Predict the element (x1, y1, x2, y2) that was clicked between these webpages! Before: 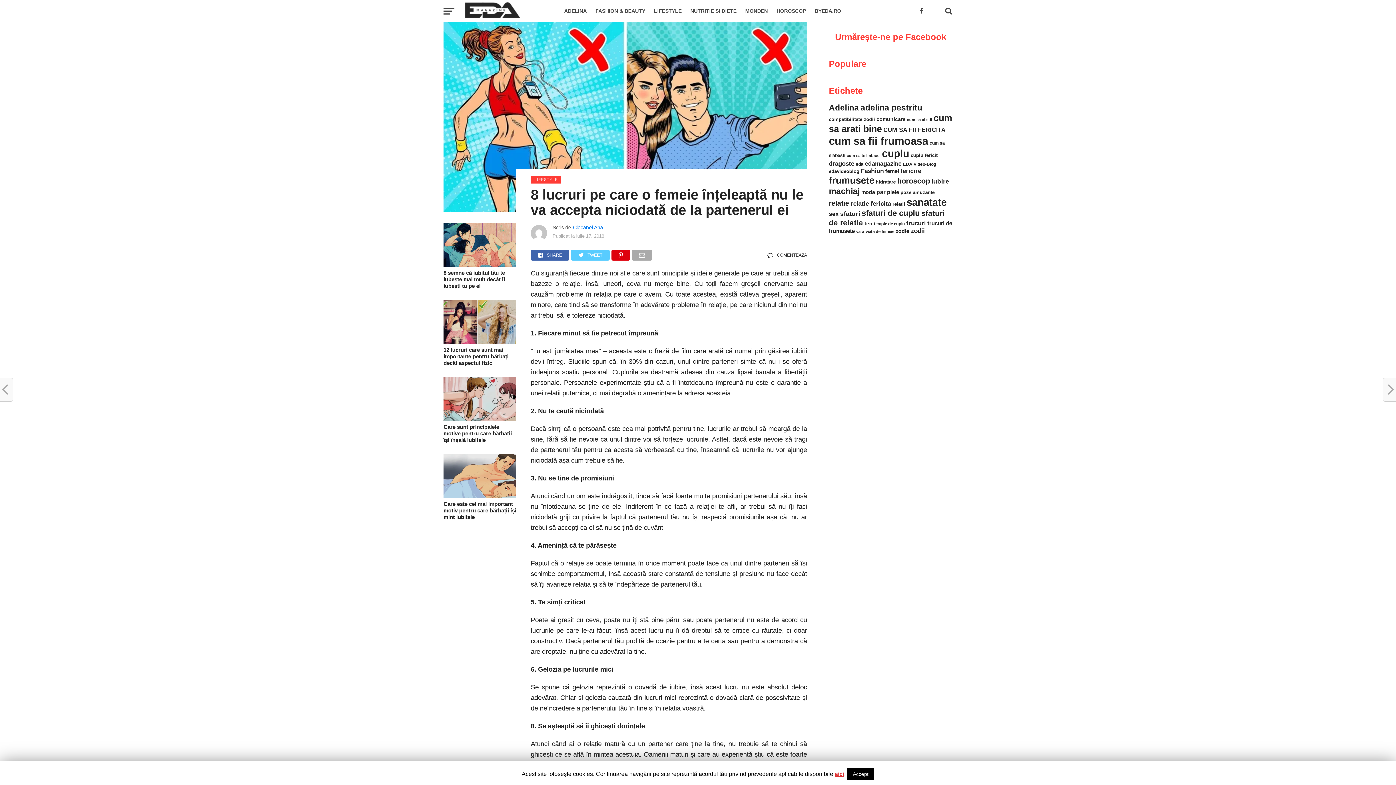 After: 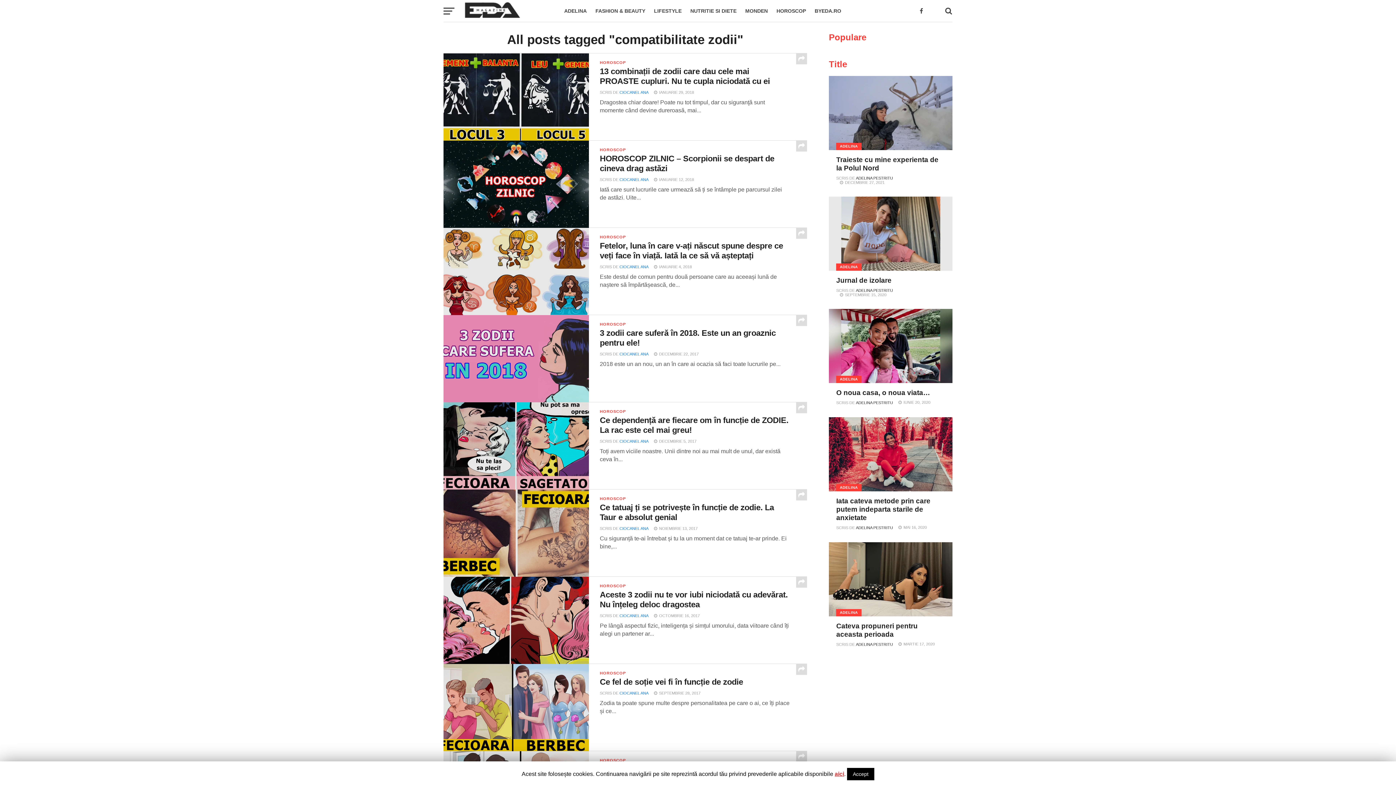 Action: bbox: (829, 116, 875, 122) label: compatibilitate zodii (31 de elemente)